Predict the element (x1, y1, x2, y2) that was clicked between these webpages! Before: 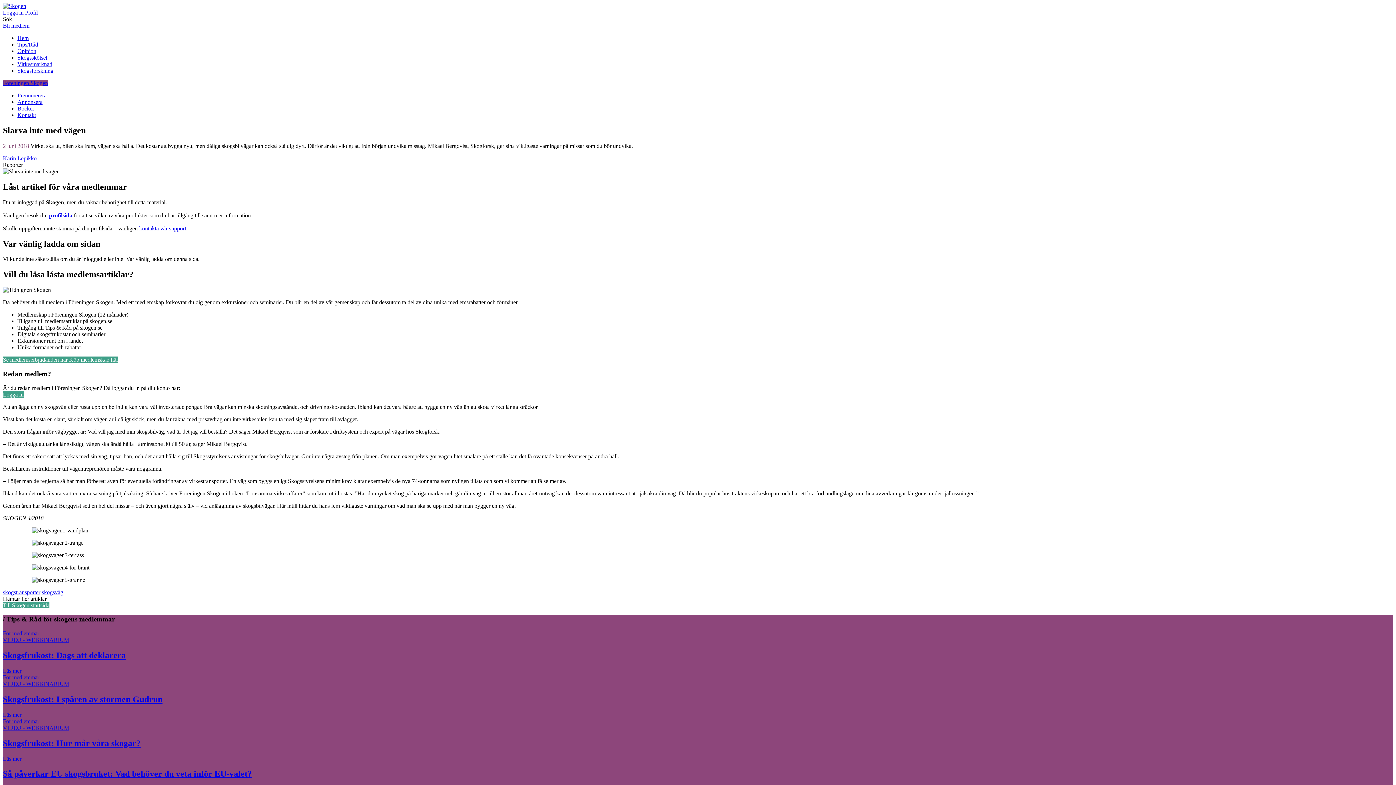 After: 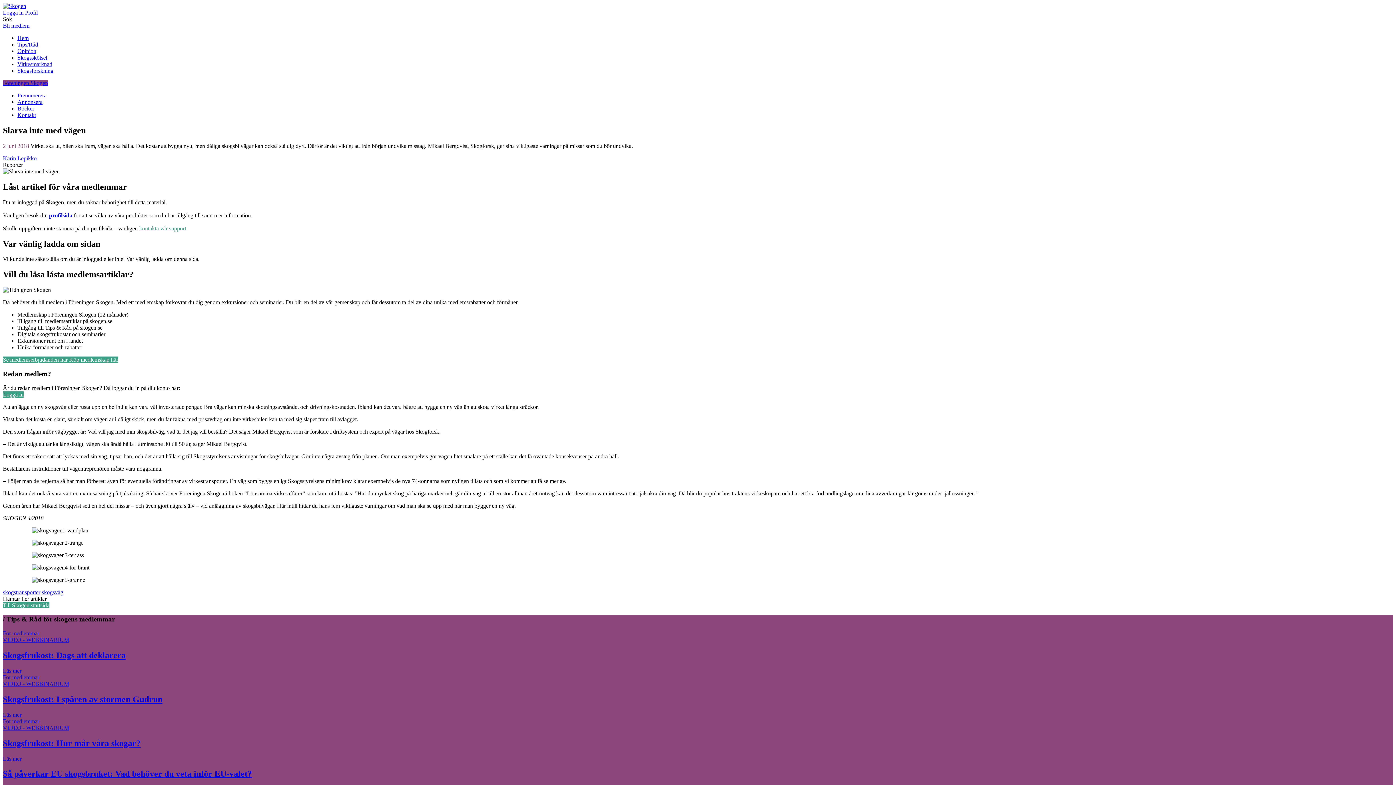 Action: bbox: (139, 225, 186, 231) label: kontakta vår support